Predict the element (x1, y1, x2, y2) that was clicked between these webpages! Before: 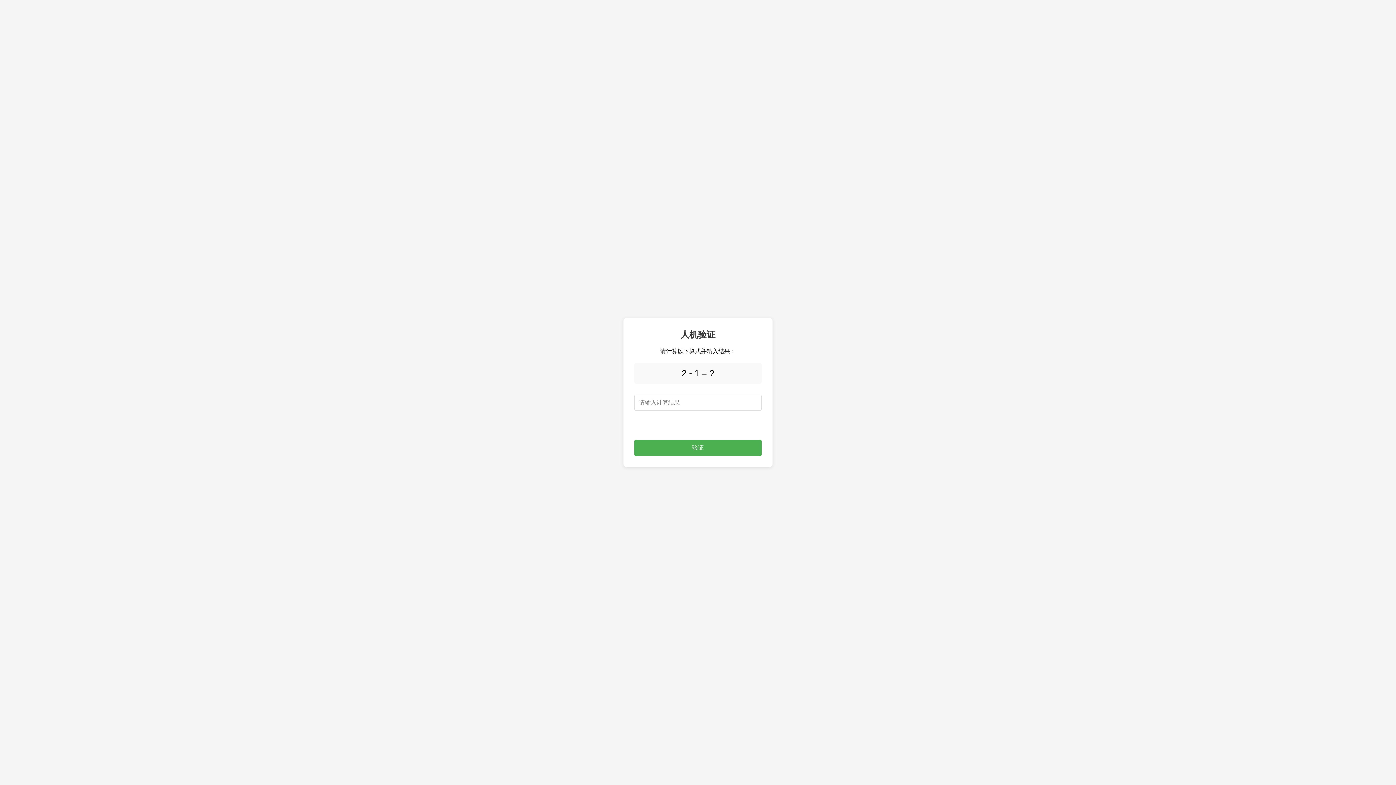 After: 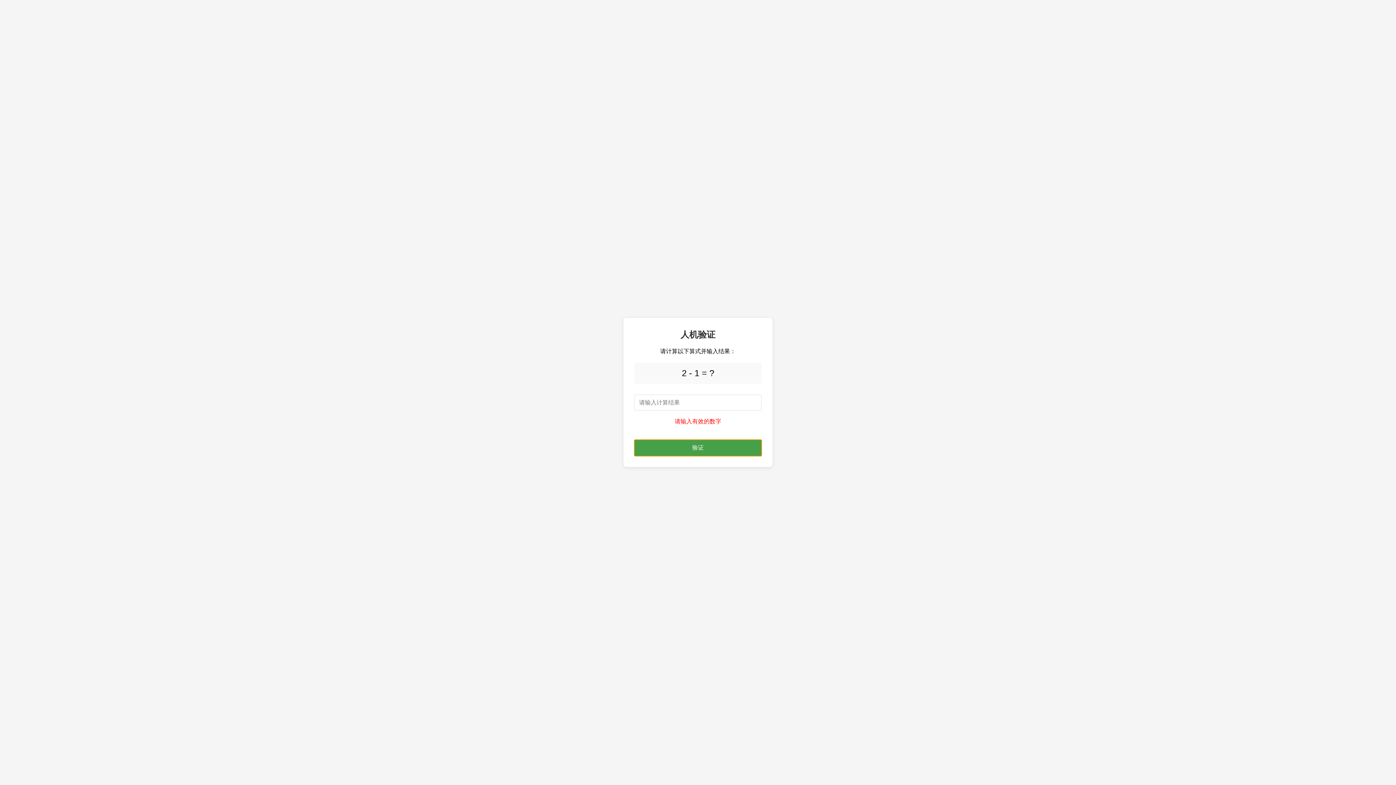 Action: label: 验证 bbox: (634, 439, 761, 456)